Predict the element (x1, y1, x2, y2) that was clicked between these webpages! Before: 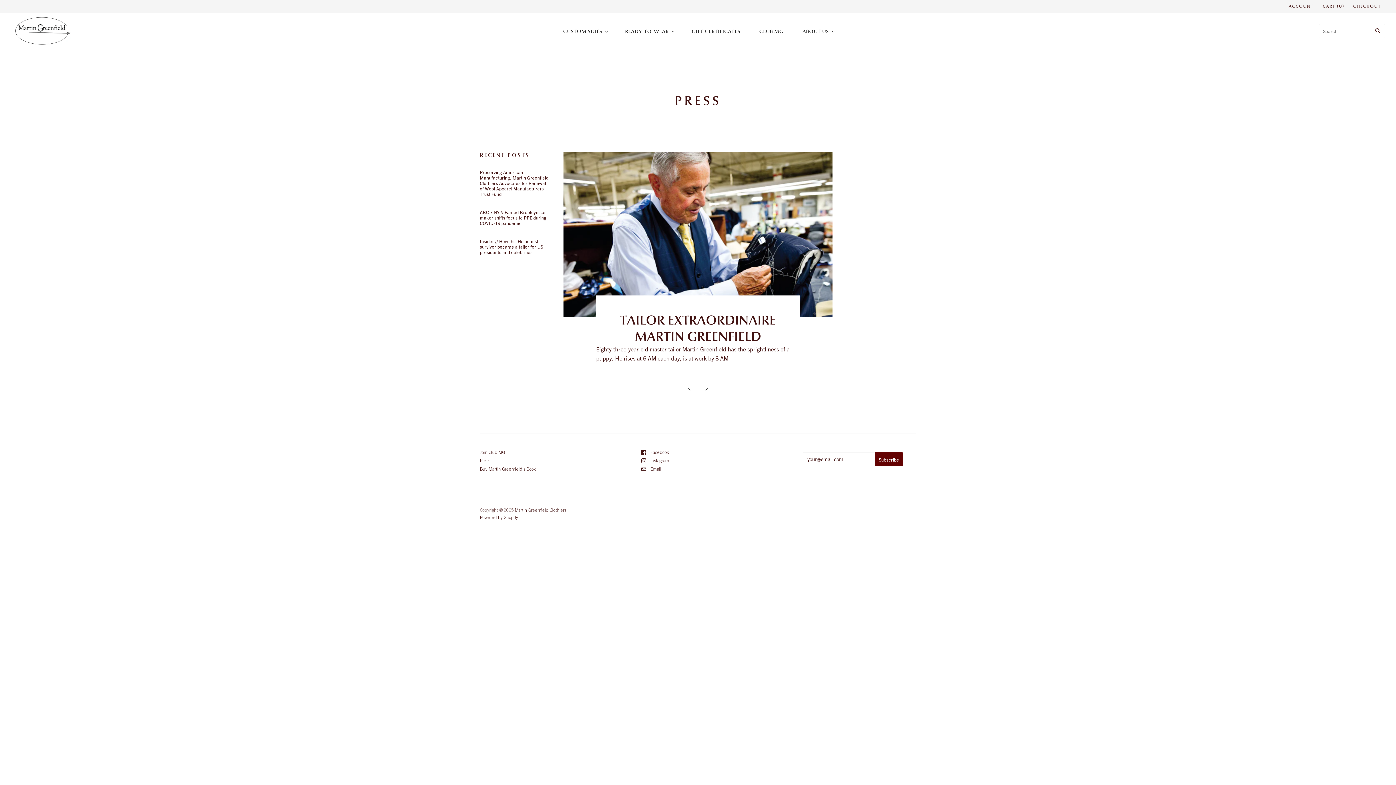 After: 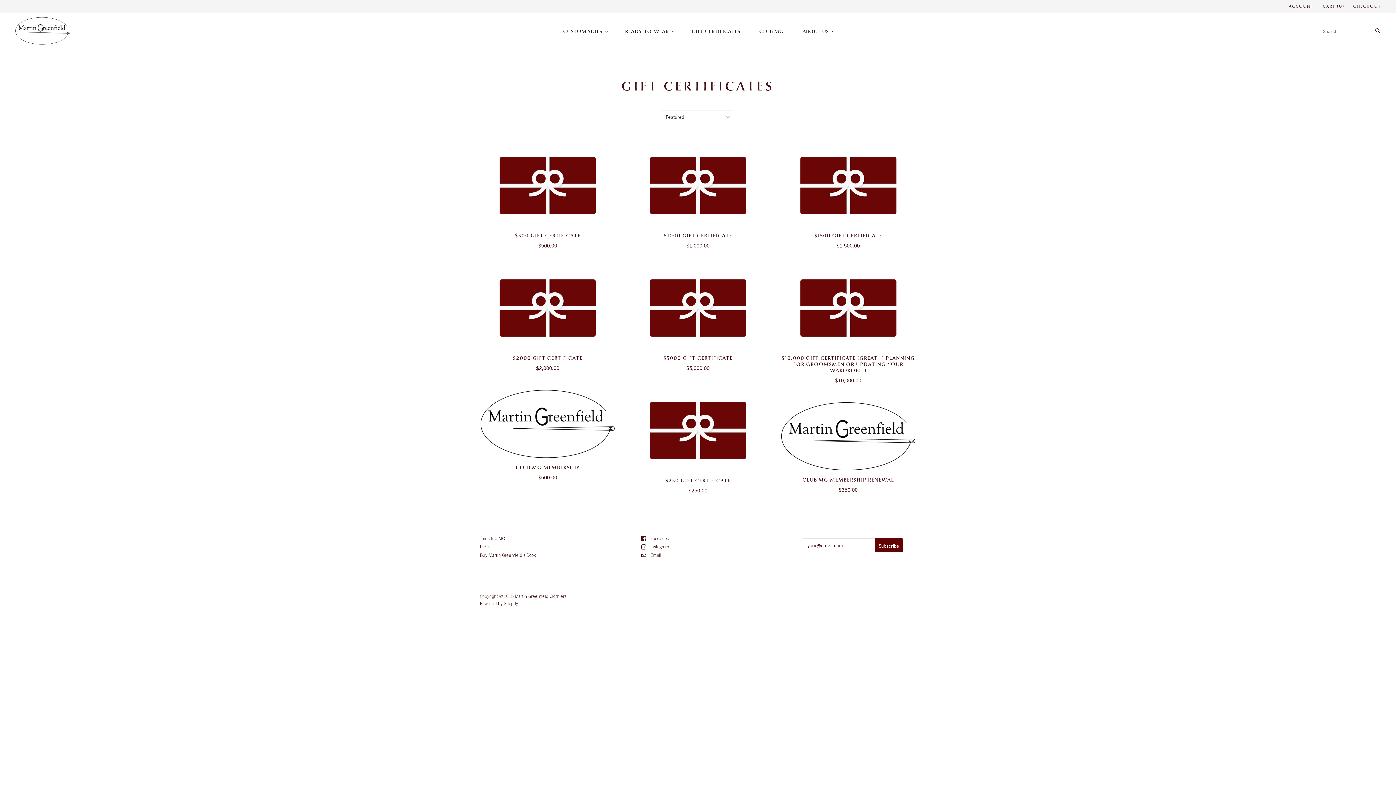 Action: bbox: (682, 20, 749, 41) label: GIFT CERTIFICATES